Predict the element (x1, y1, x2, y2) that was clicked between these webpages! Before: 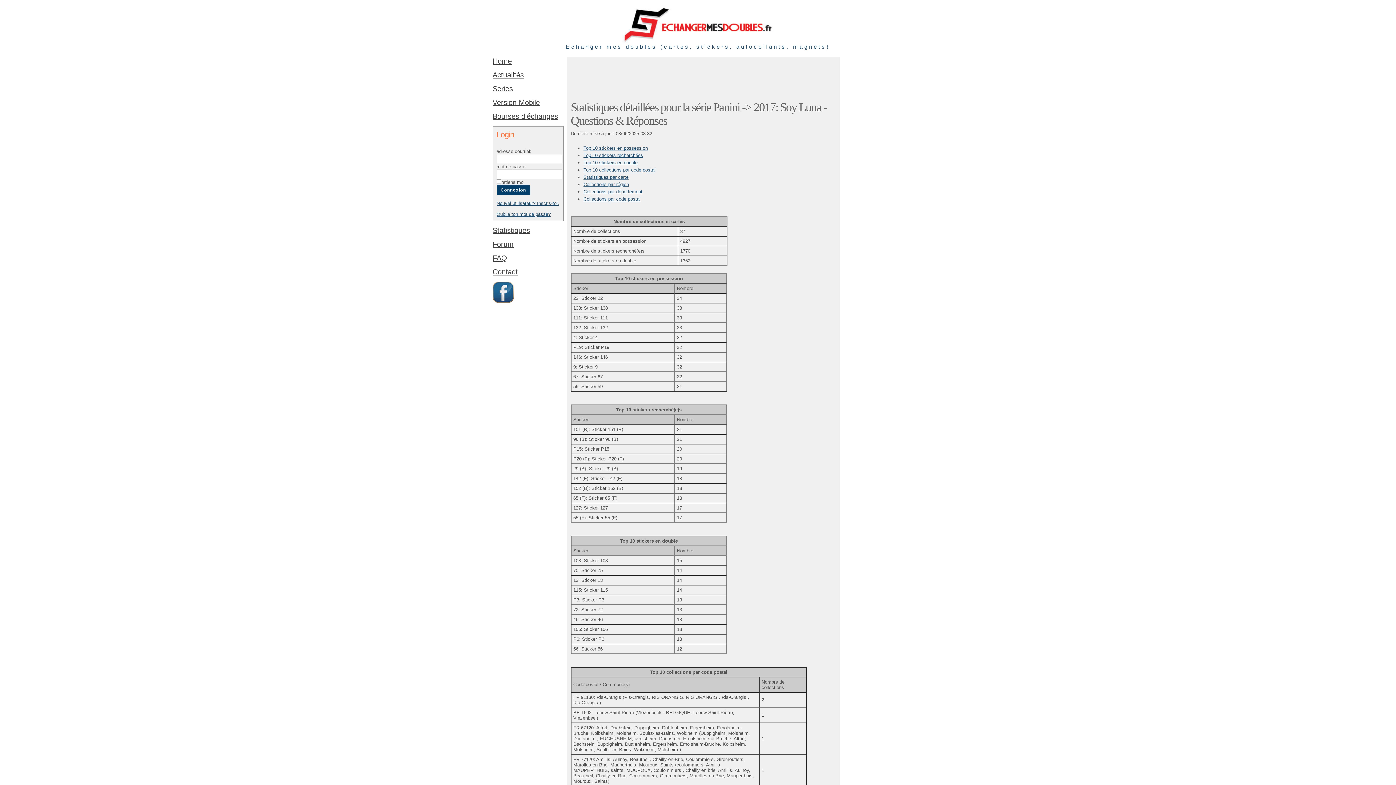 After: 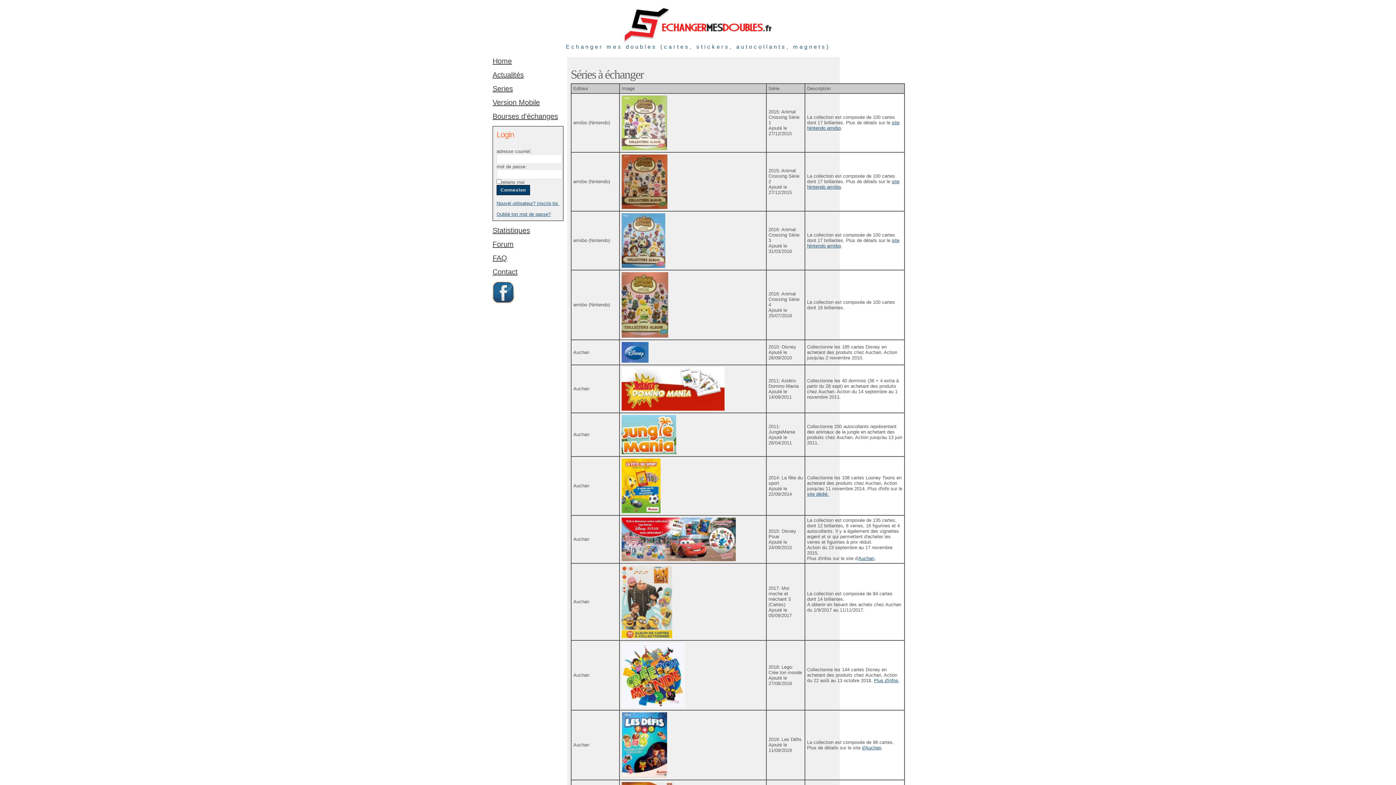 Action: bbox: (492, 84, 513, 92) label: Series